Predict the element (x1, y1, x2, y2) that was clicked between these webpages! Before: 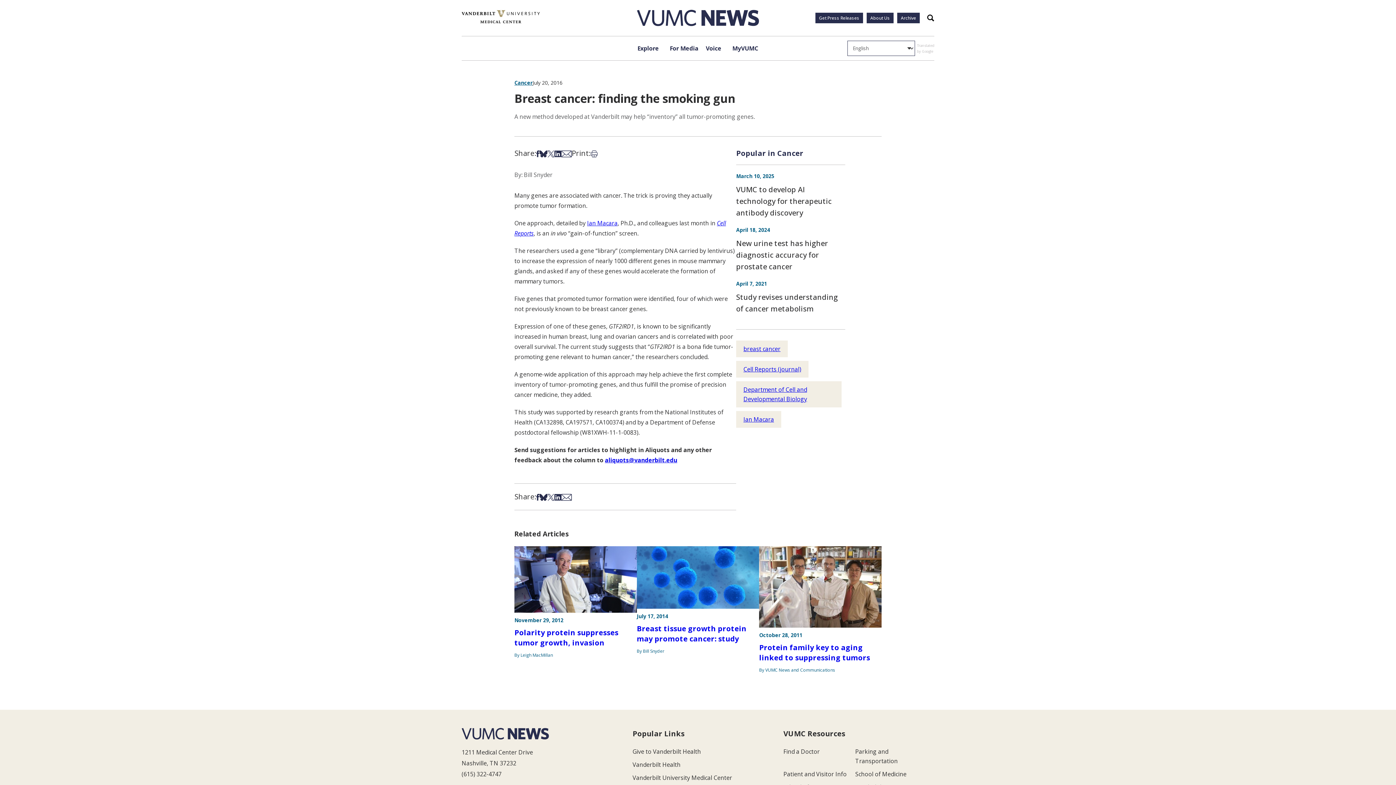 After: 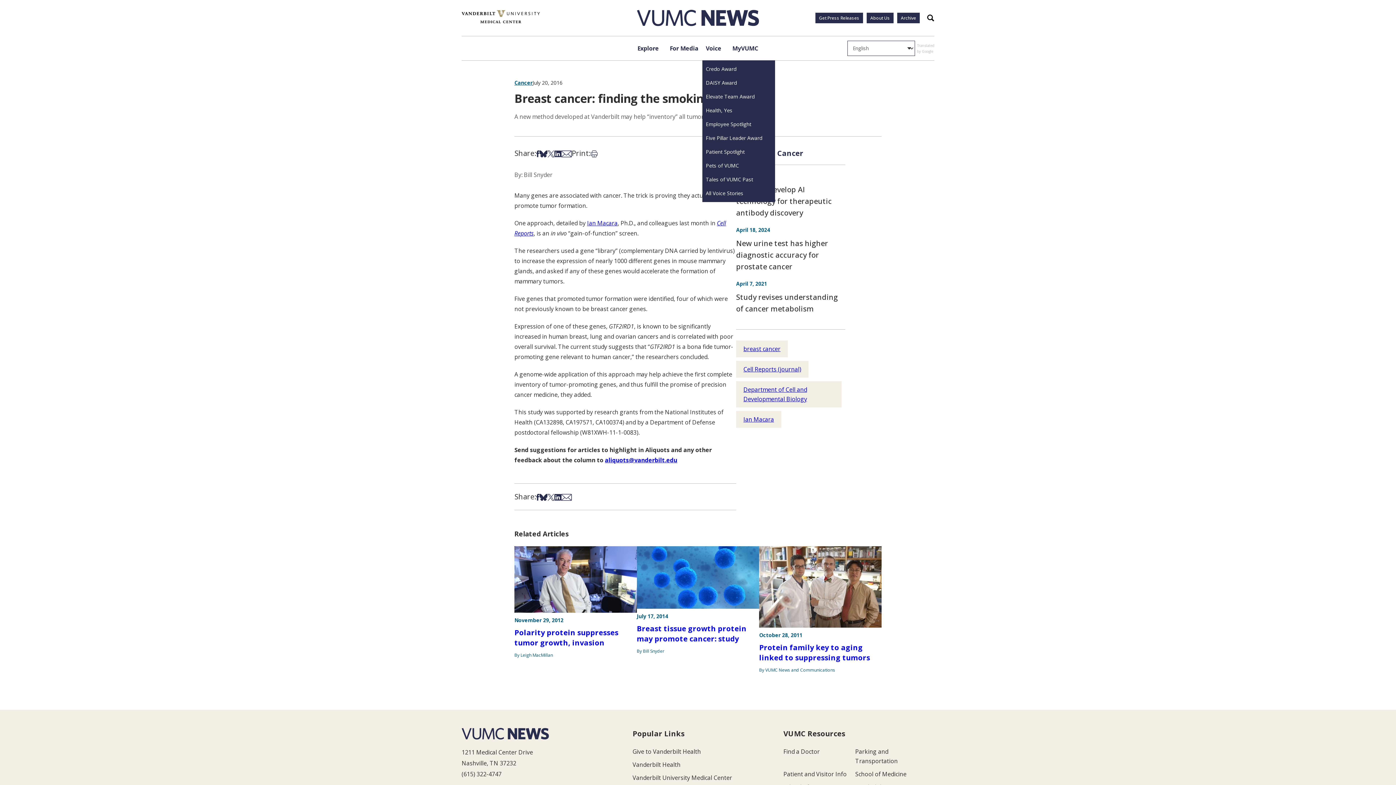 Action: bbox: (702, 36, 725, 60) label: Voice